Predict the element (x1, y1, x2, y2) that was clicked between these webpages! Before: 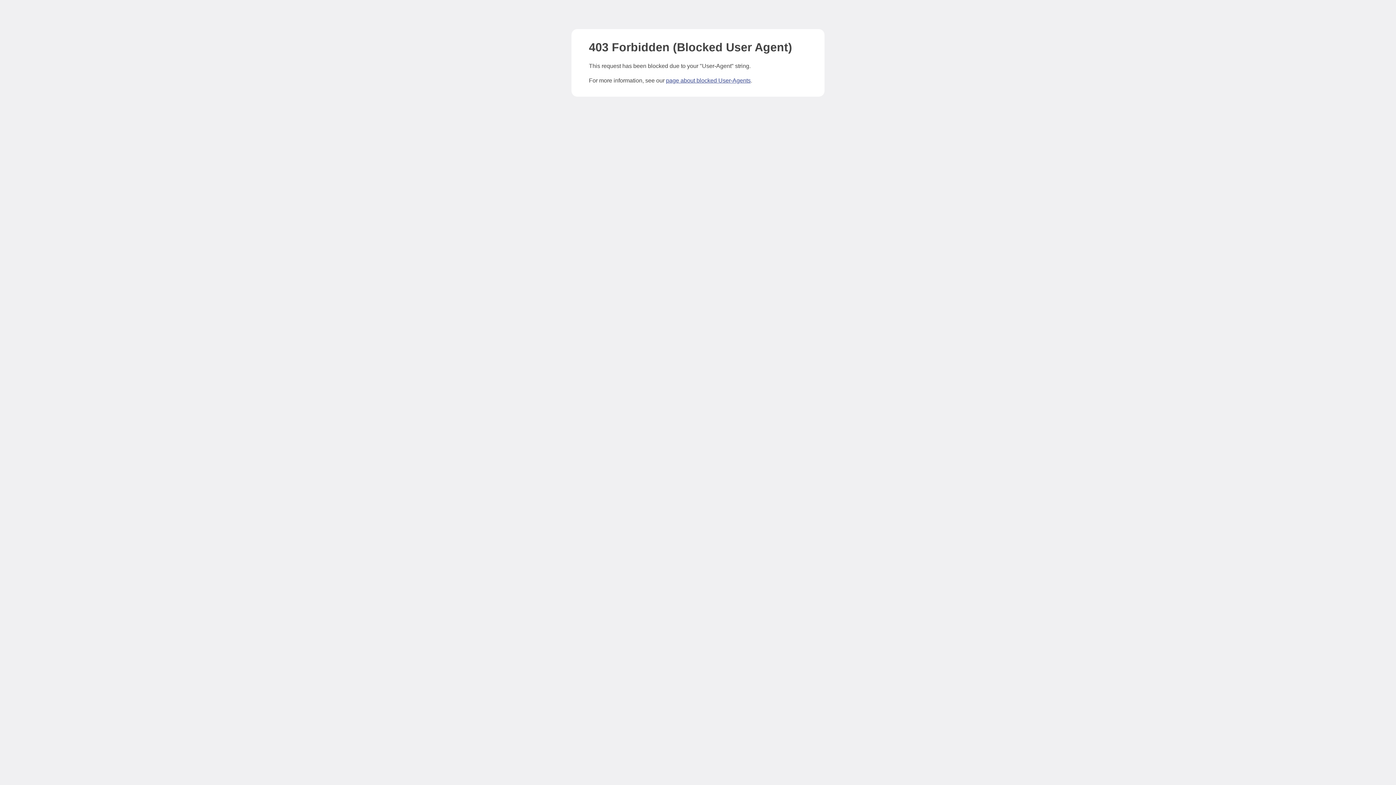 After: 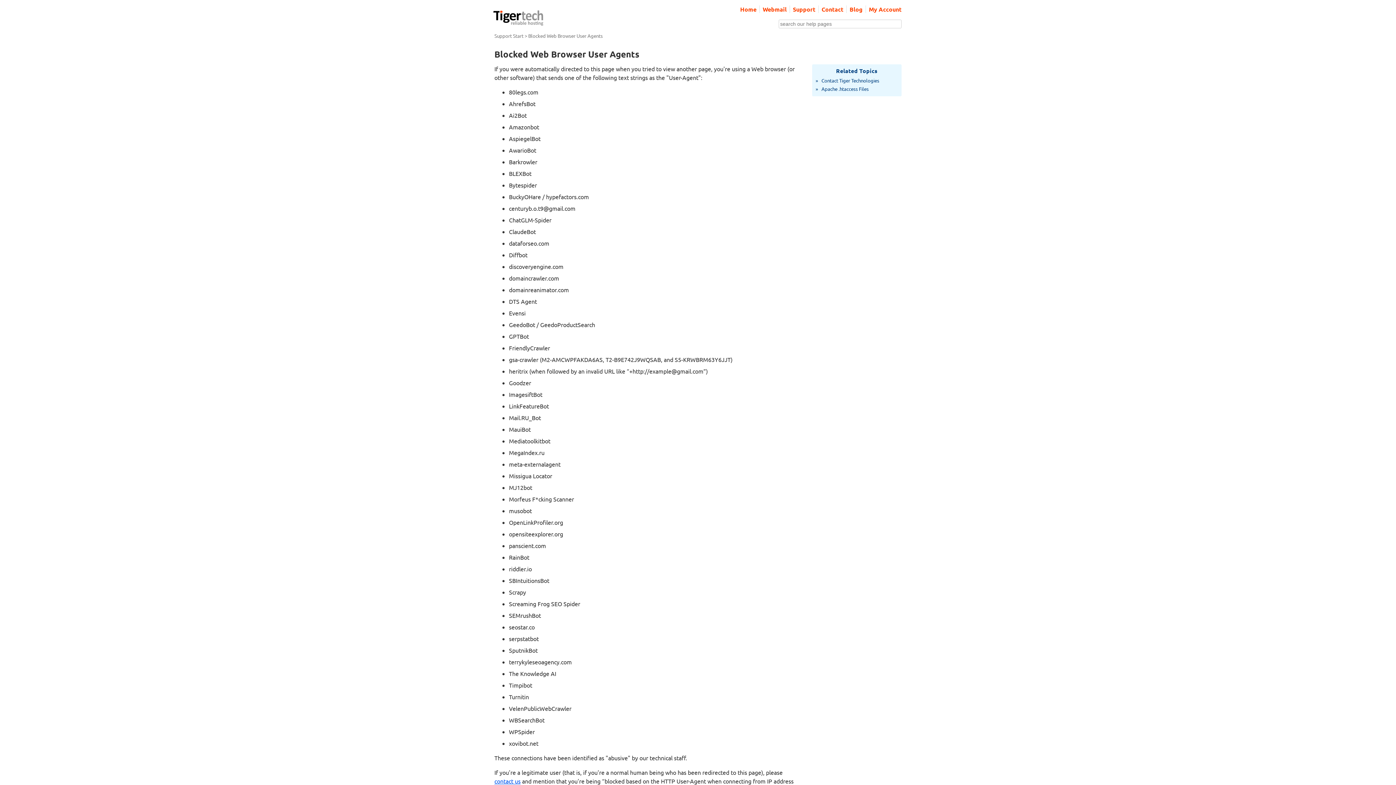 Action: label: page about blocked User-Agents bbox: (666, 77, 750, 83)